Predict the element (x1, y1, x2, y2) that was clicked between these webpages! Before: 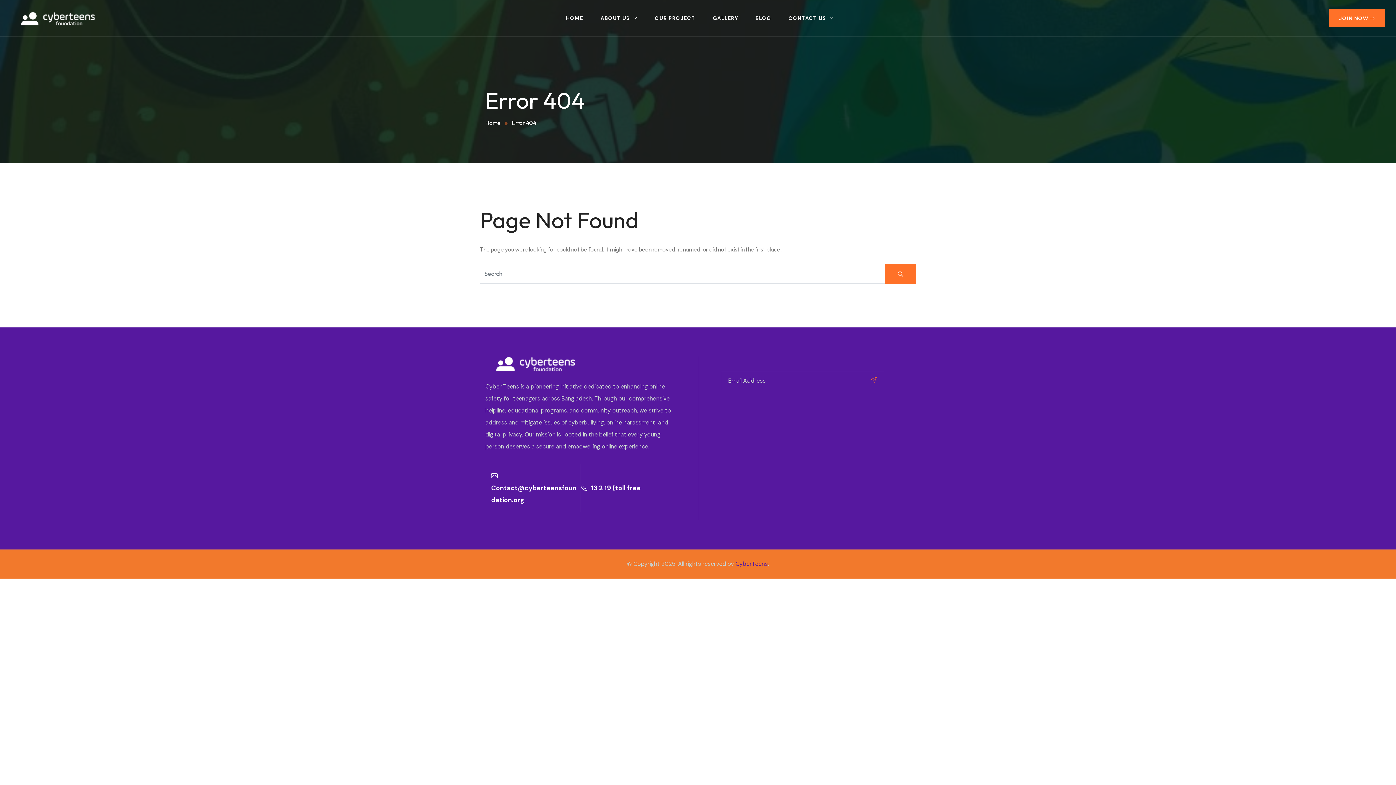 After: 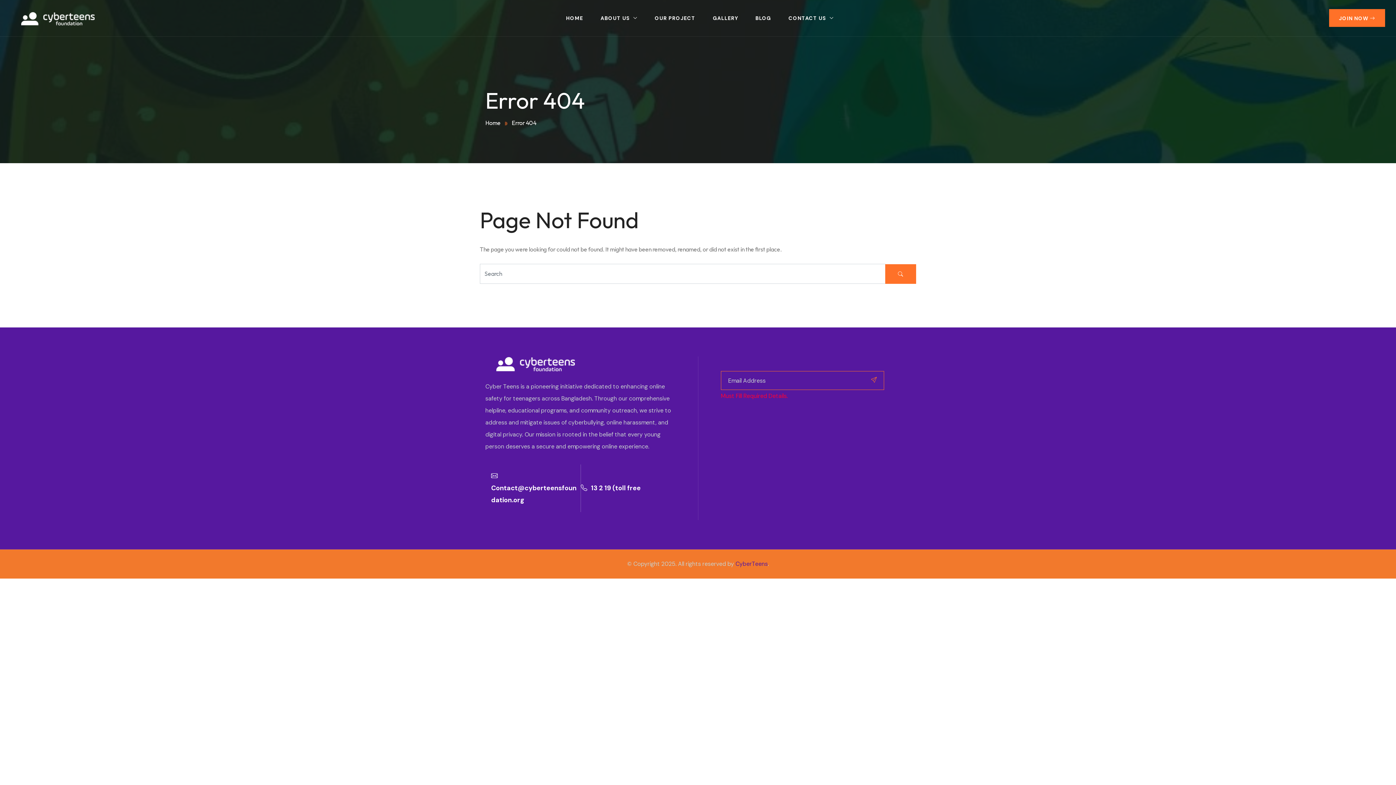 Action: bbox: (863, 371, 884, 389)